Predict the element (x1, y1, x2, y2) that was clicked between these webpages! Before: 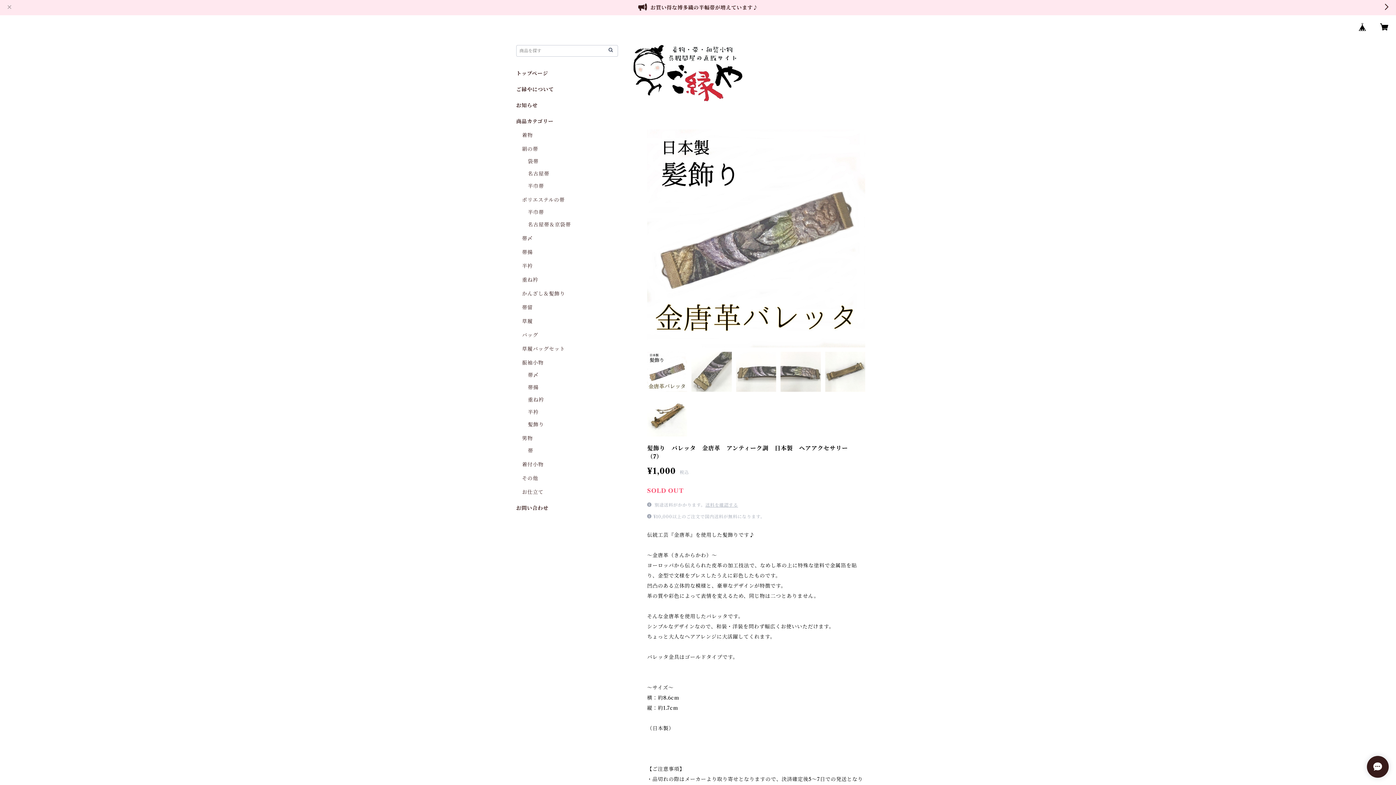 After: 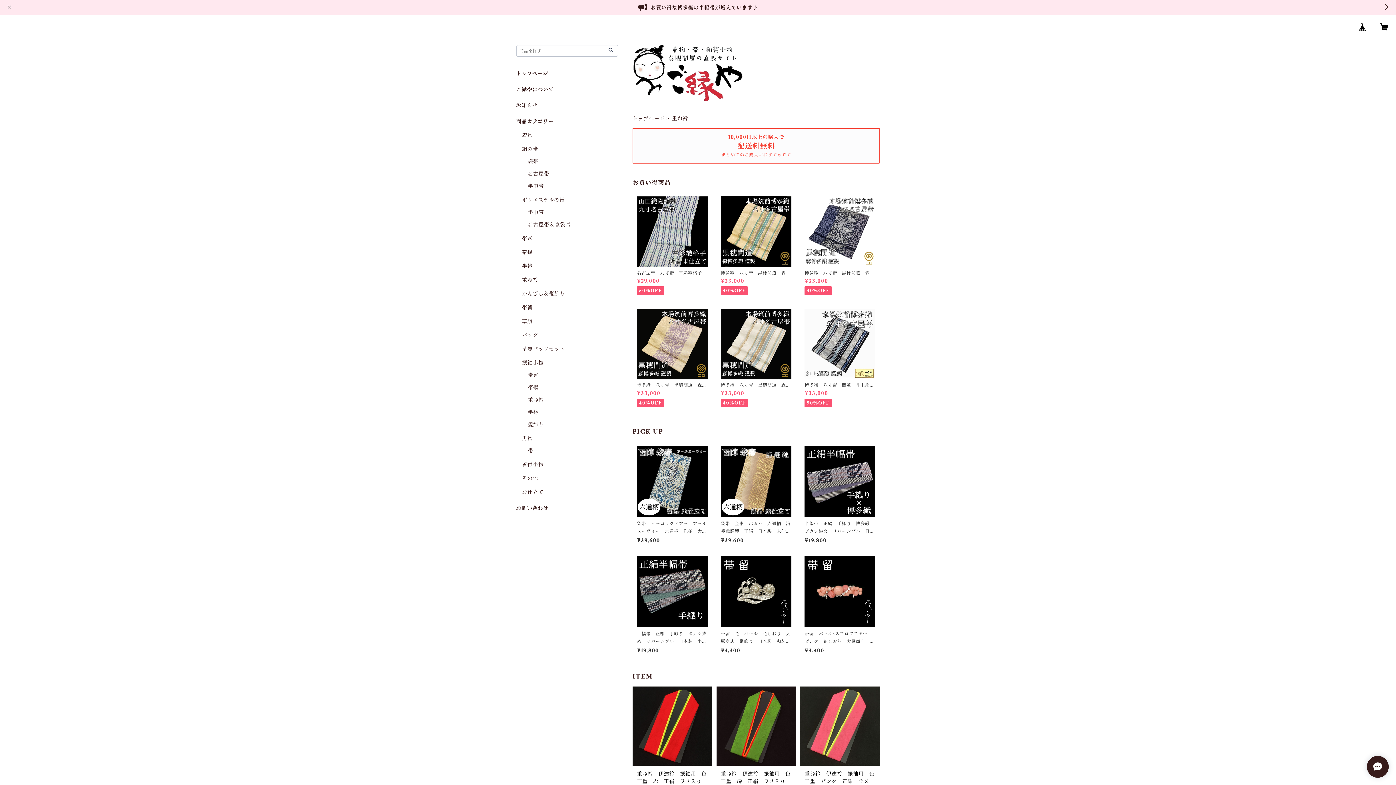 Action: bbox: (522, 276, 538, 283) label: 重ね衿